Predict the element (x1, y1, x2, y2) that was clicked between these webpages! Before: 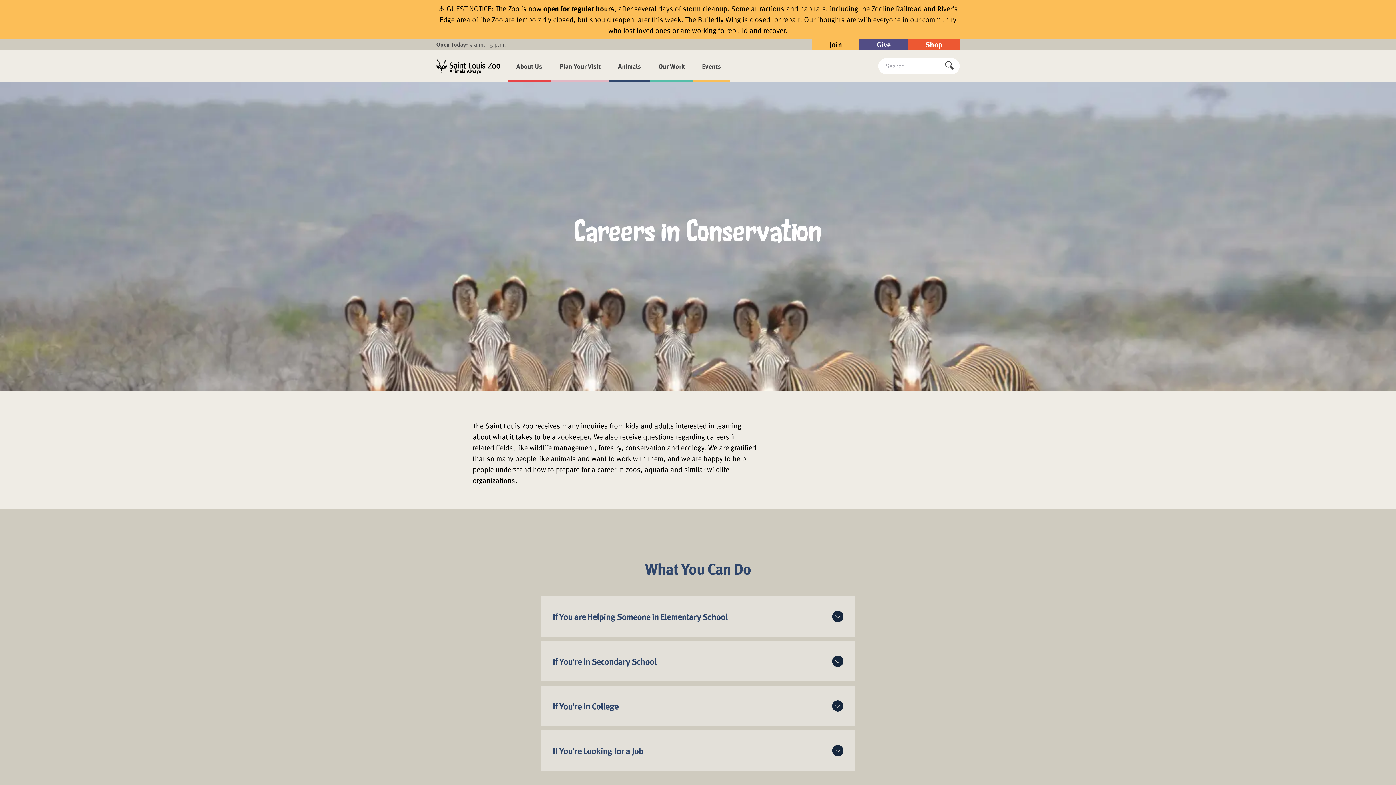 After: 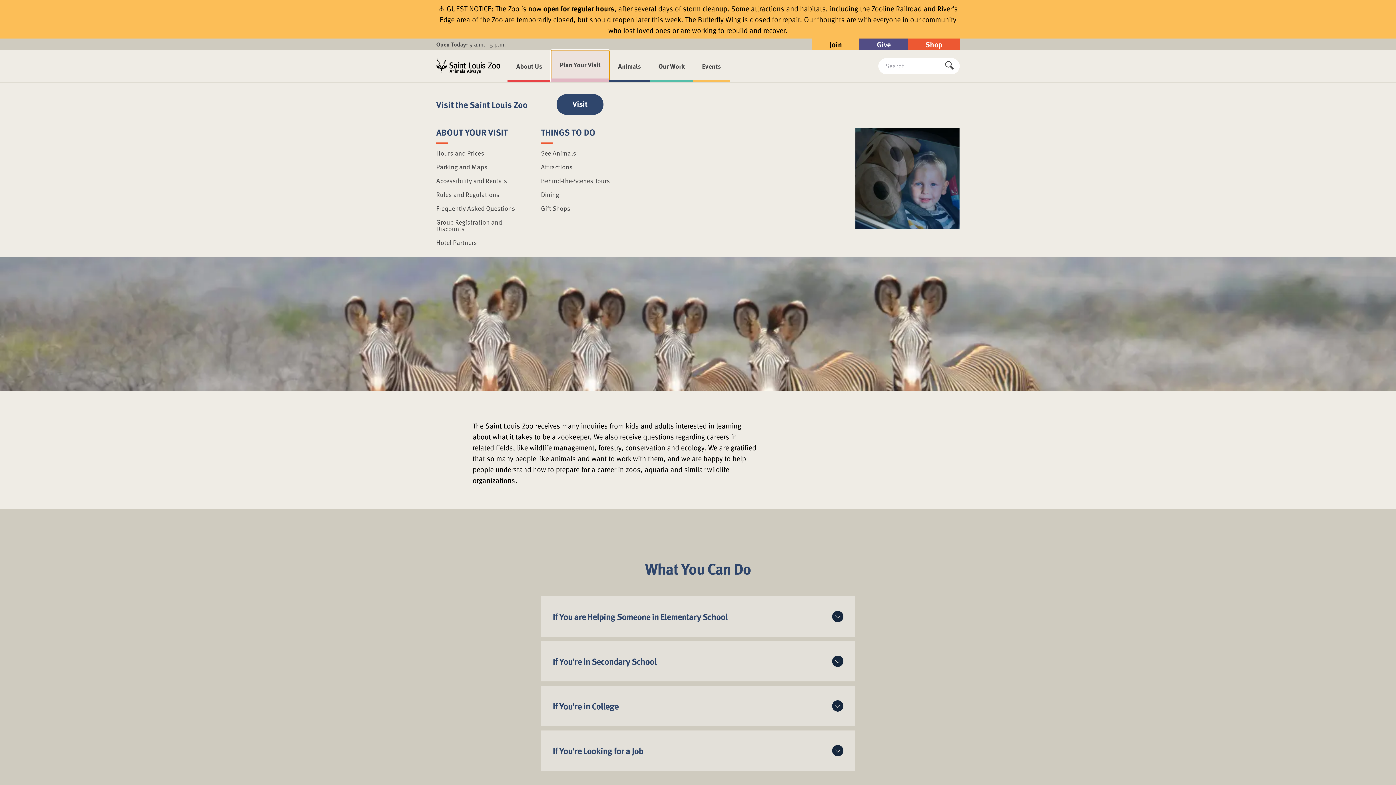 Action: bbox: (551, 50, 609, 82) label: Plan Your Visit